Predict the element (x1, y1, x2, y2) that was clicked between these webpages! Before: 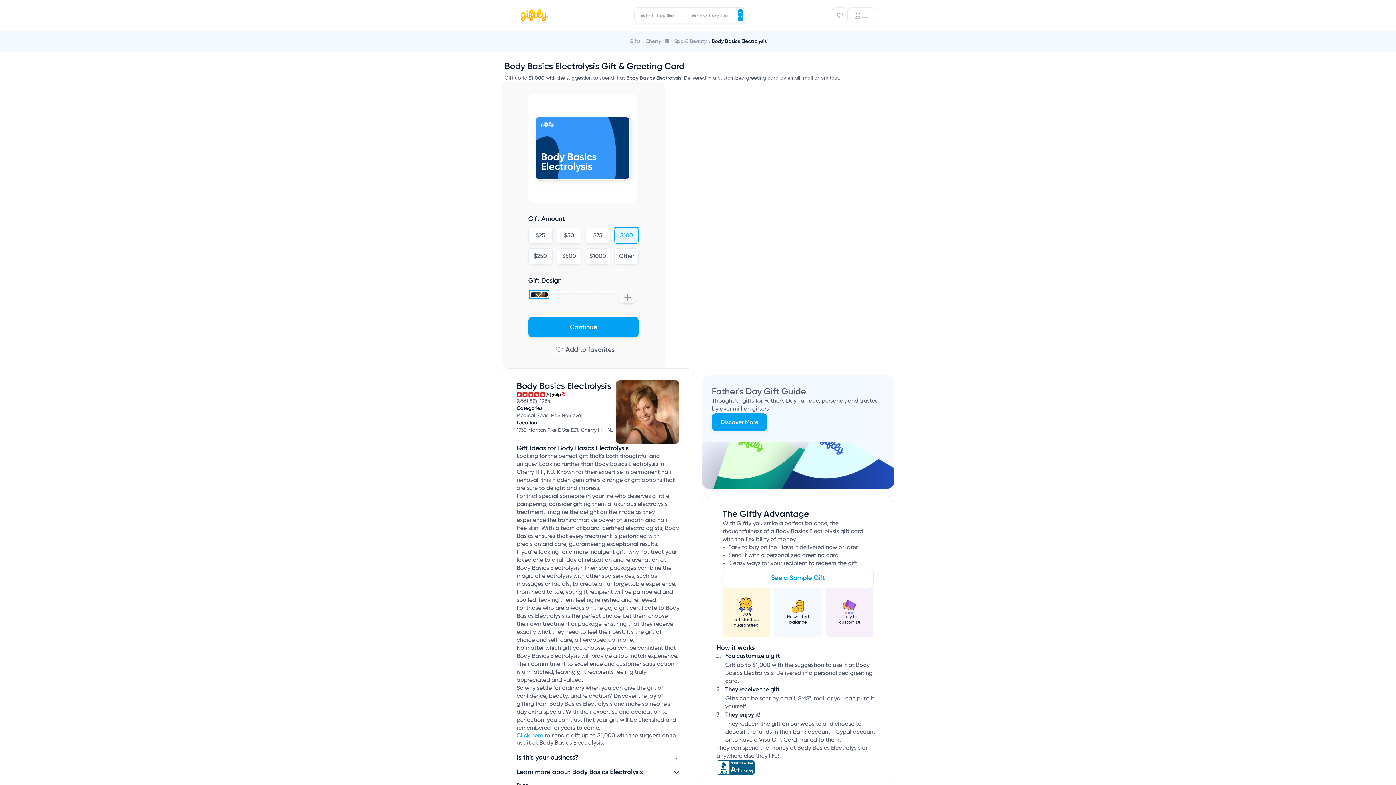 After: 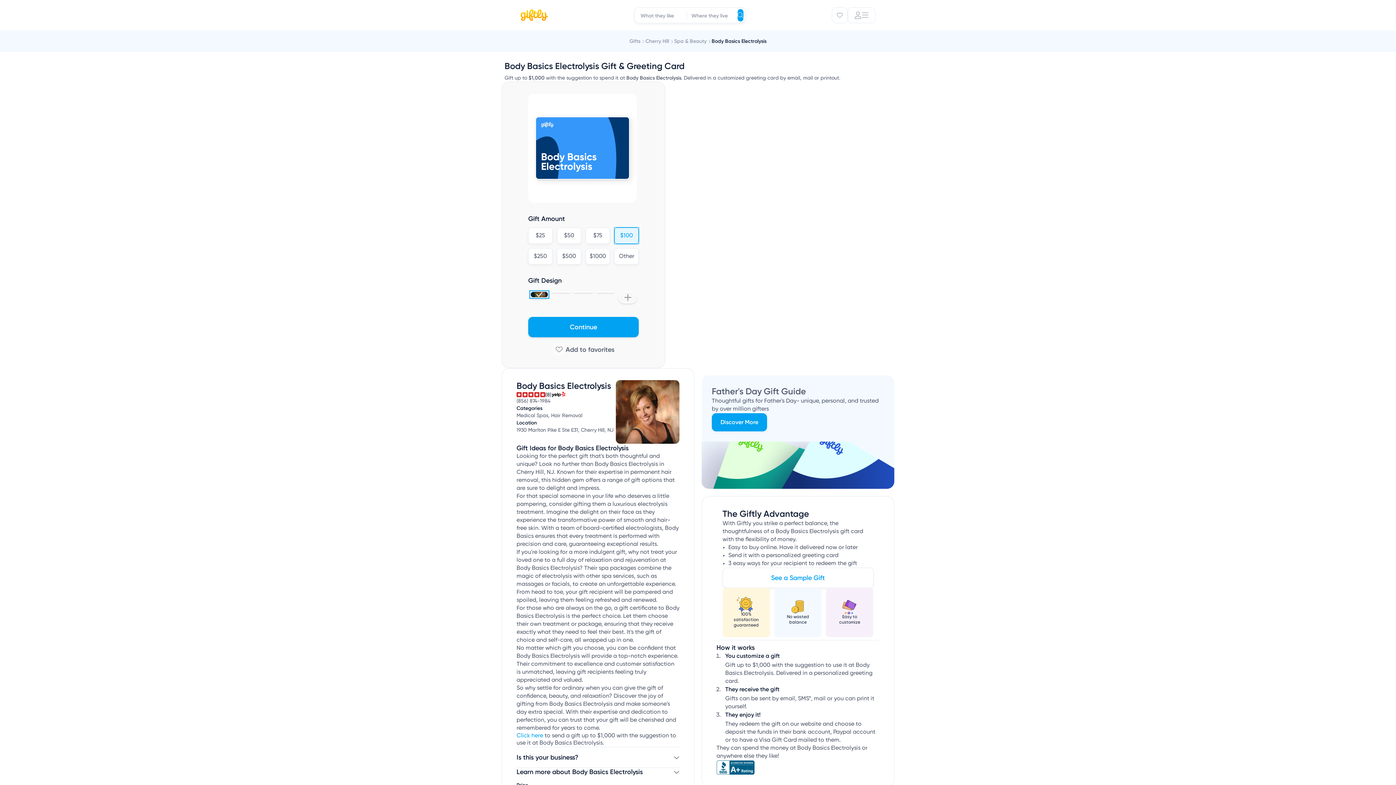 Action: bbox: (711, 38, 766, 44) label: Body Basics Electrolysis